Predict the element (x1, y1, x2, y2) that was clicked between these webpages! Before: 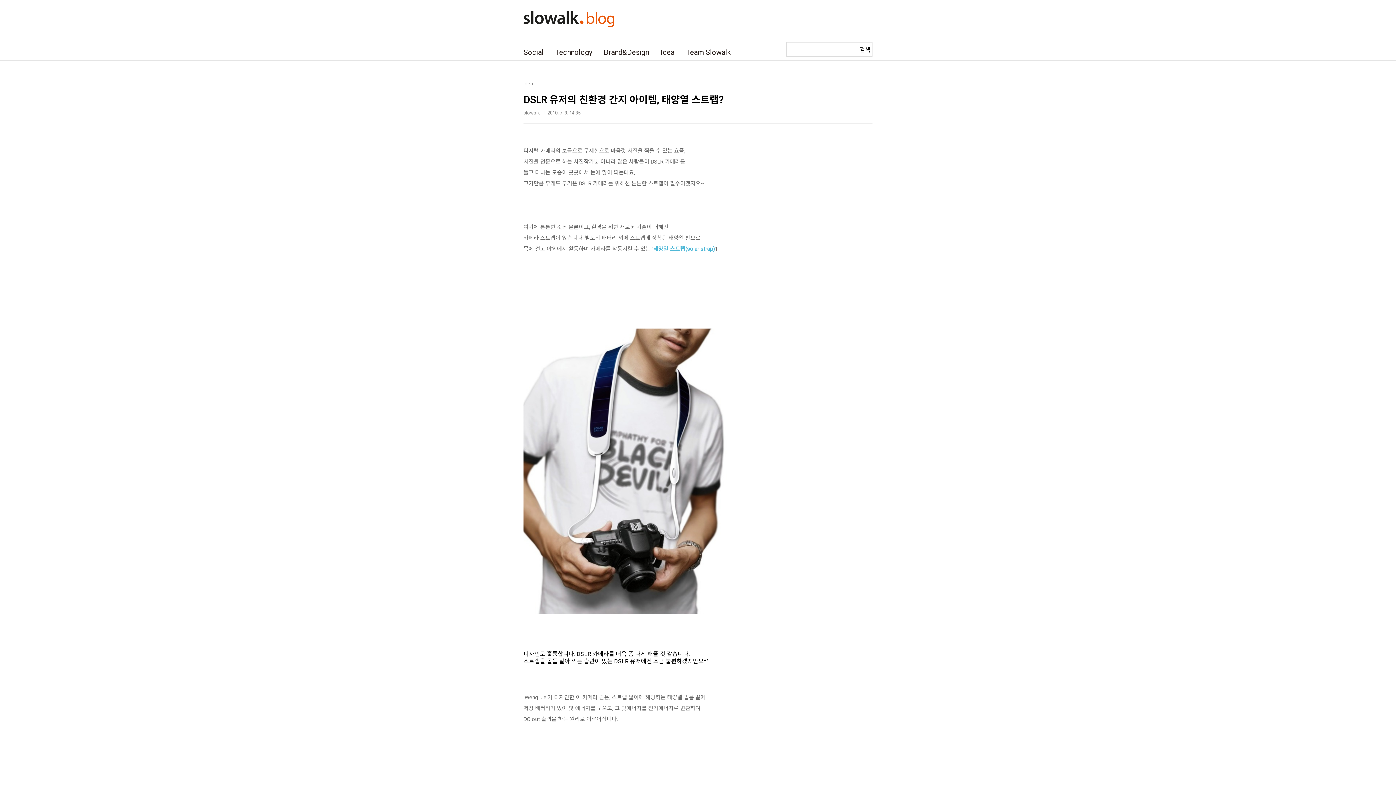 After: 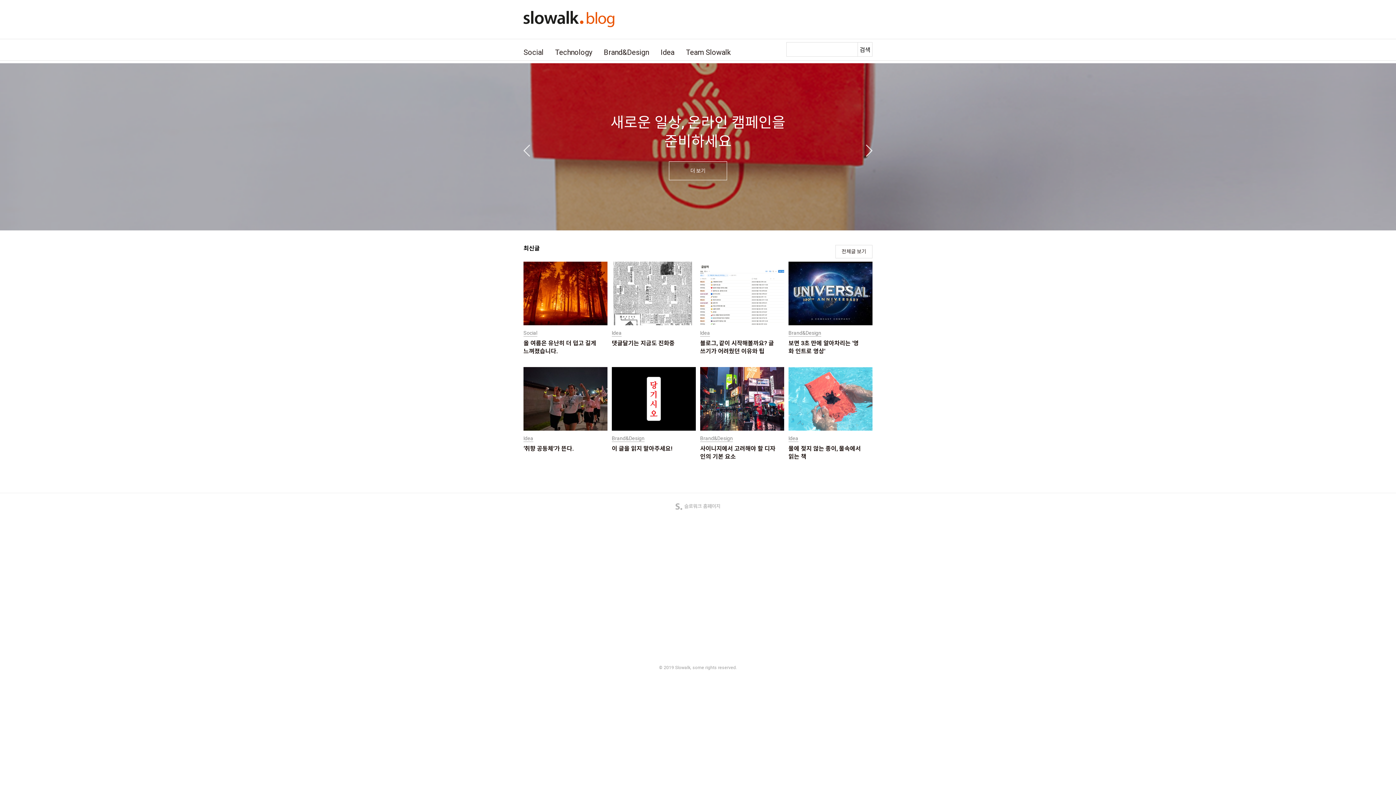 Action: bbox: (523, 0, 614, 14)